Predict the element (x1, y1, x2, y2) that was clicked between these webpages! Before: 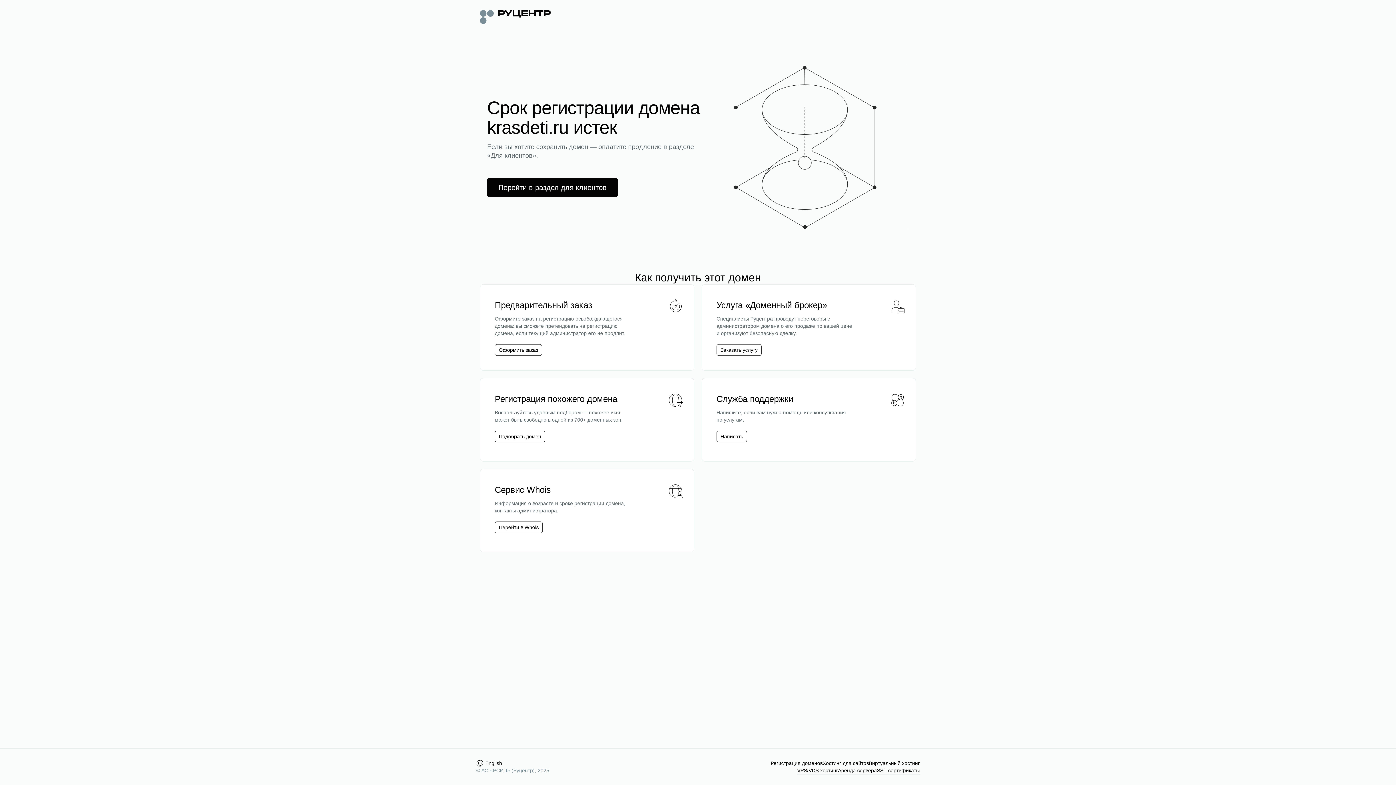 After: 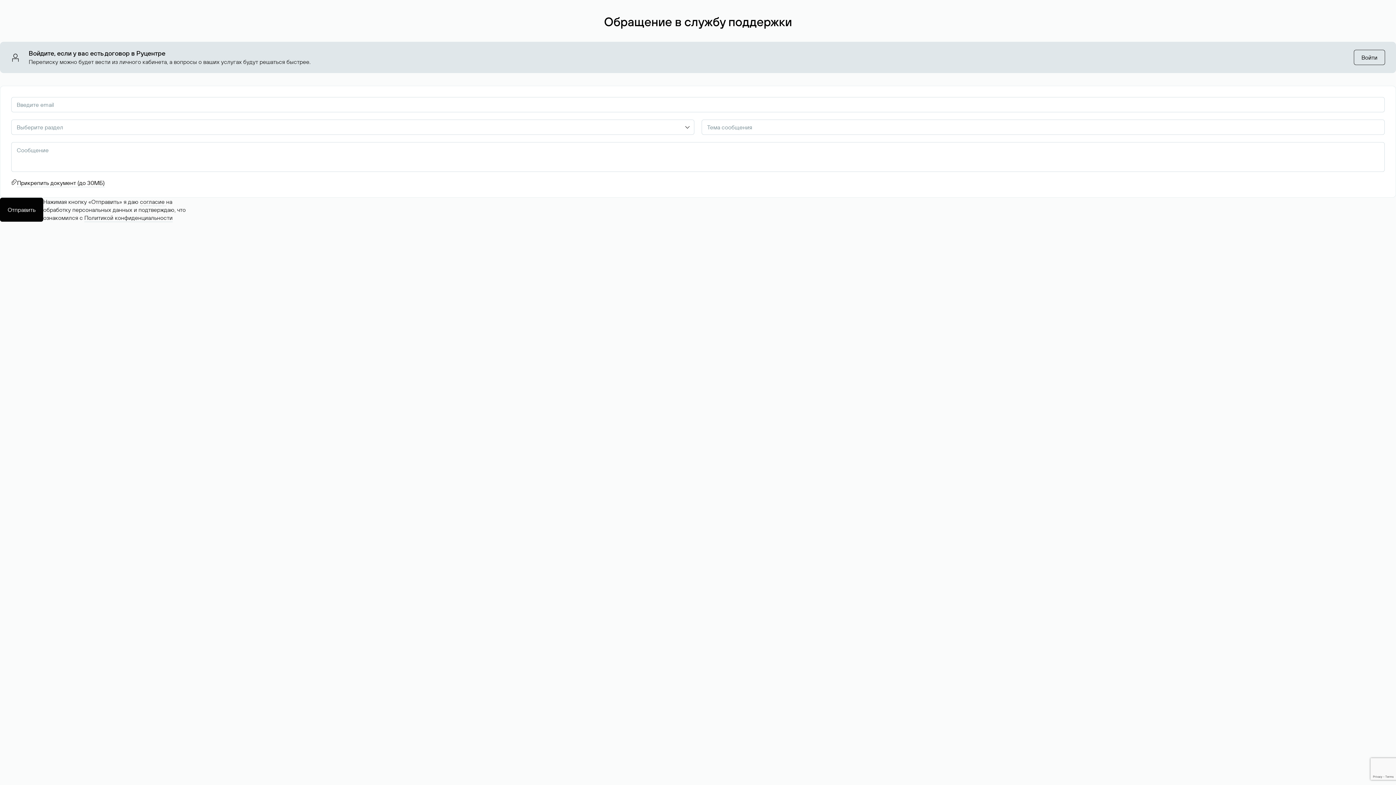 Action: label: Написать bbox: (720, 433, 743, 440)